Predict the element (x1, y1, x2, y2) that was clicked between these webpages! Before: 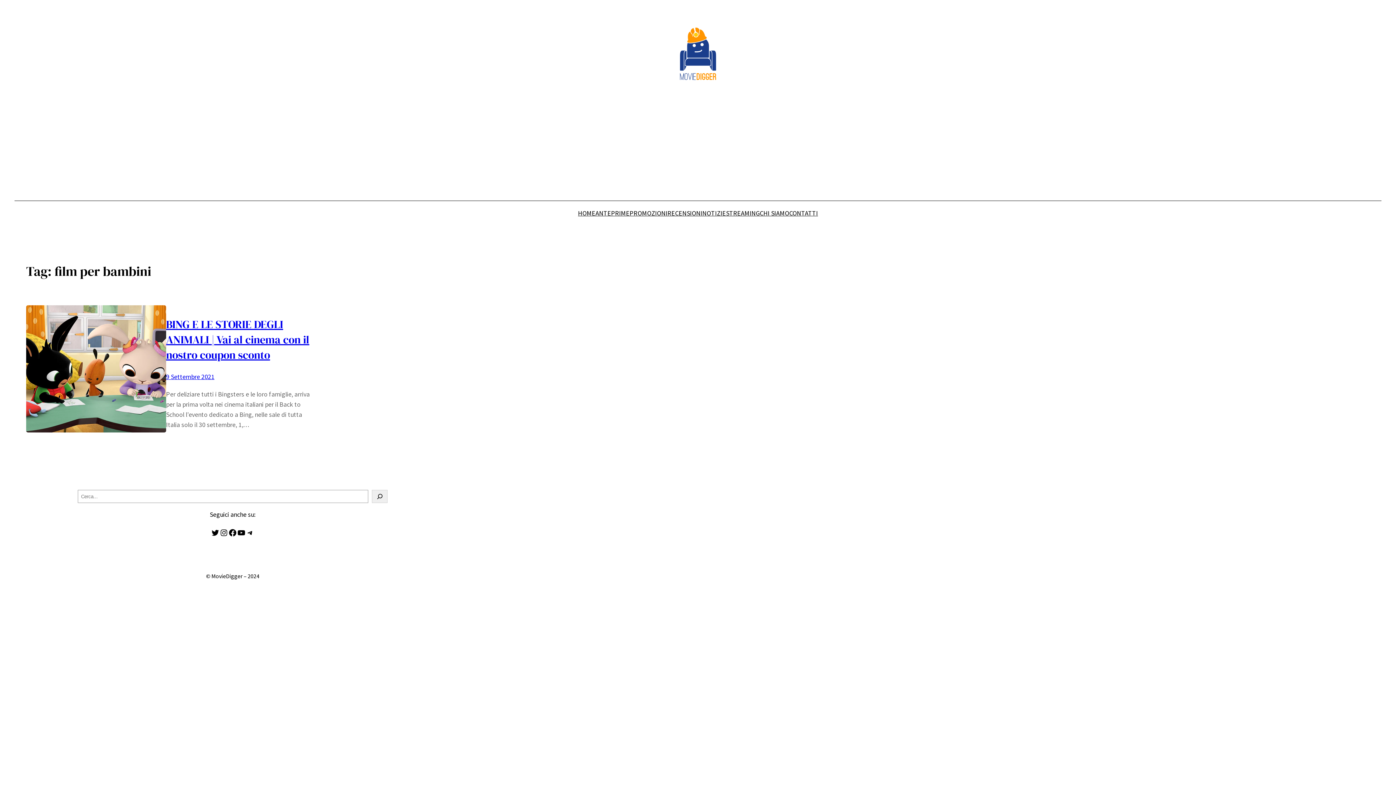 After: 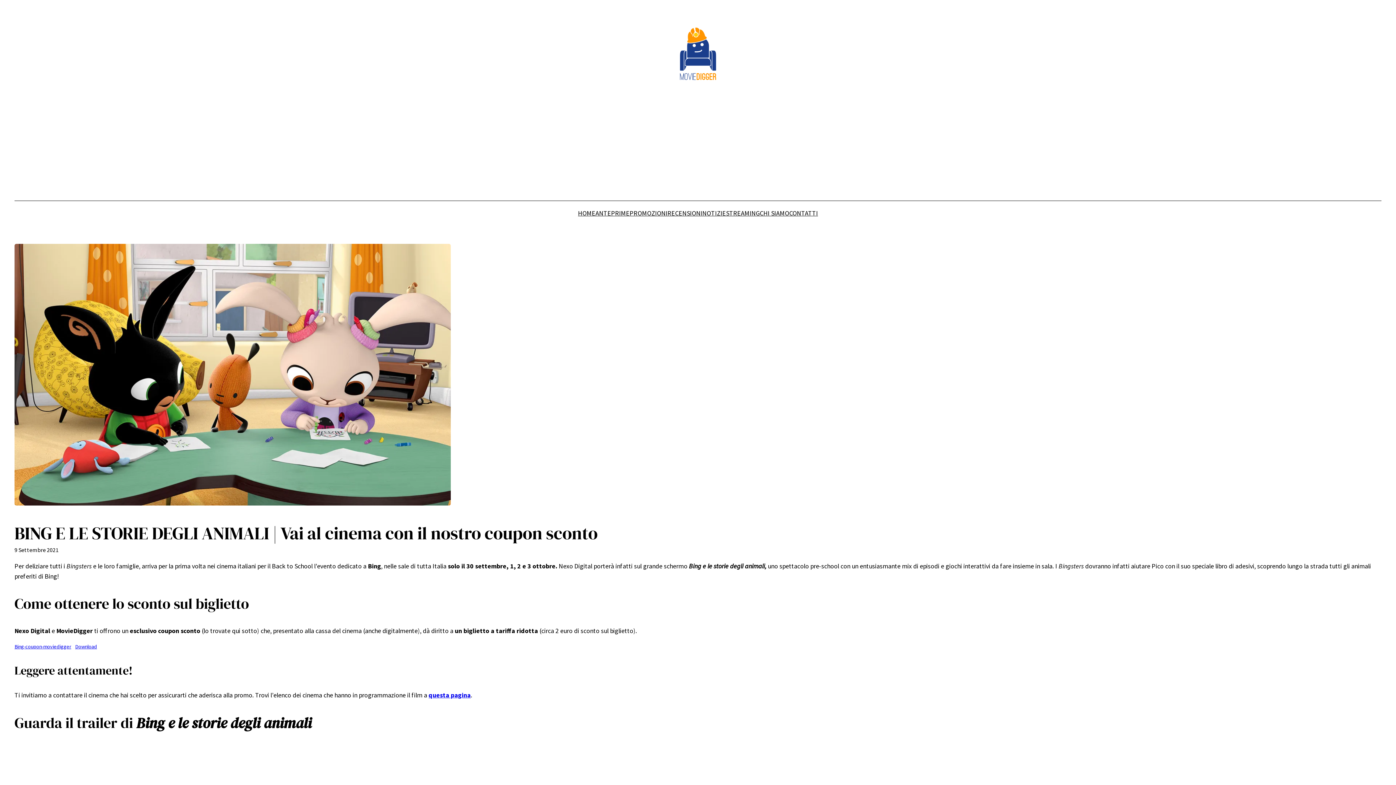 Action: bbox: (26, 305, 166, 432)